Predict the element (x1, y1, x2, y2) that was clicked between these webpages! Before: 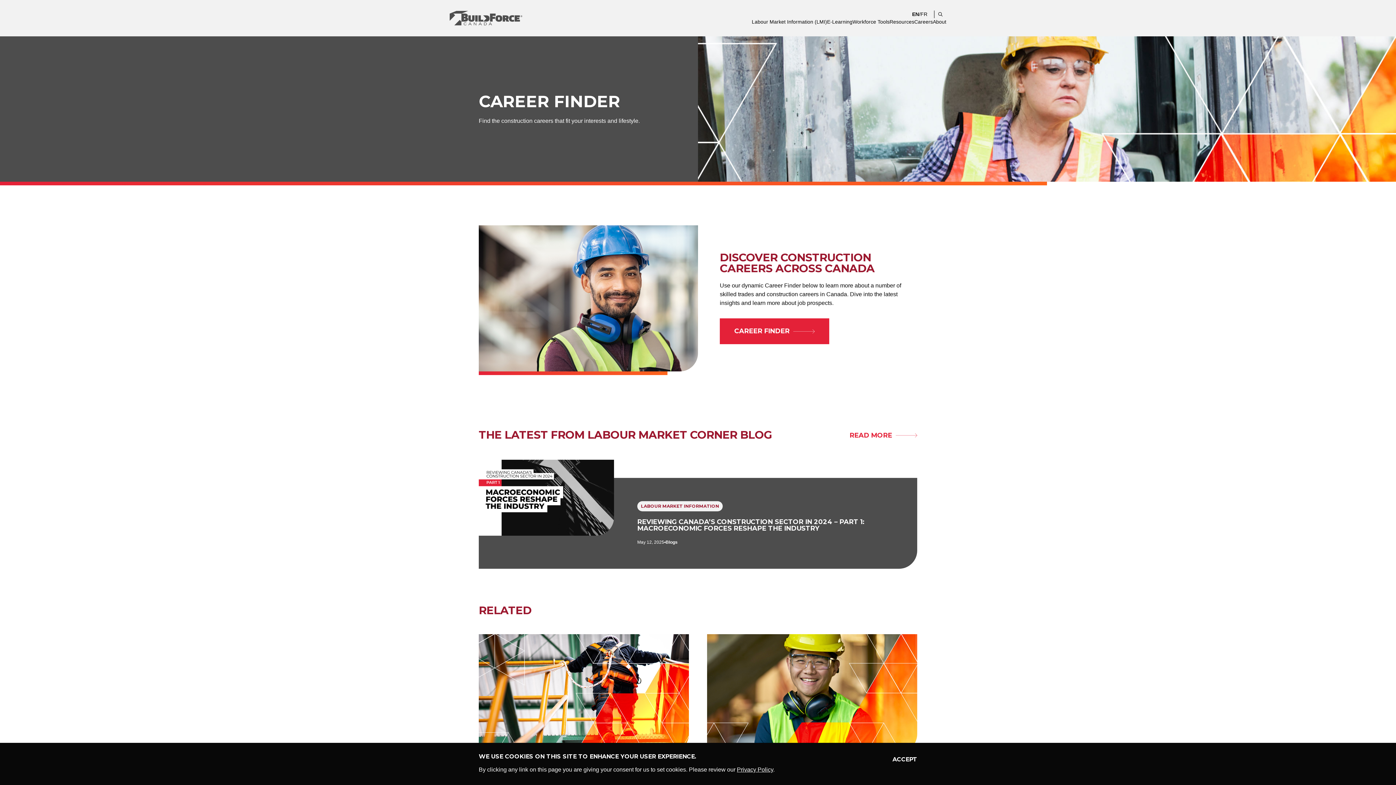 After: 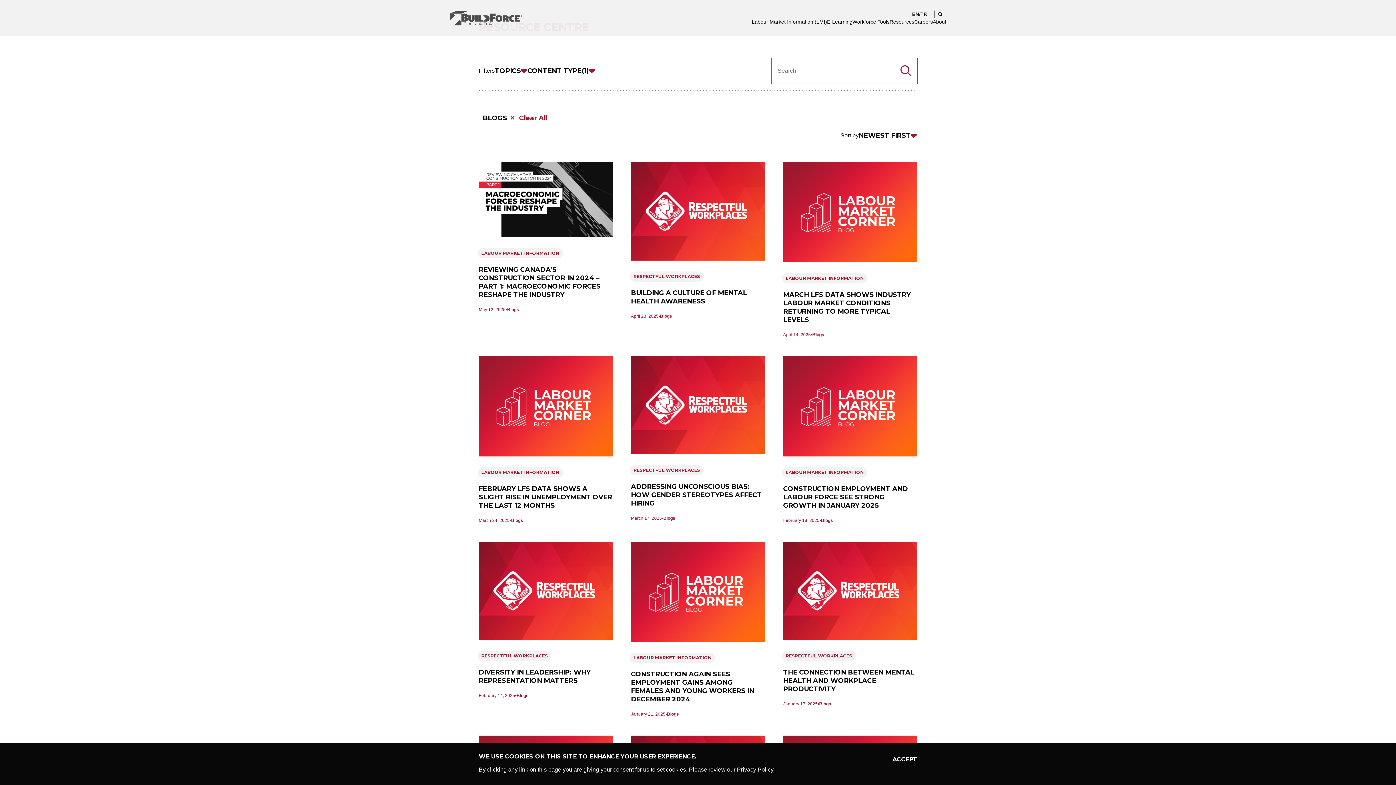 Action: label: Blogs bbox: (665, 539, 677, 545)